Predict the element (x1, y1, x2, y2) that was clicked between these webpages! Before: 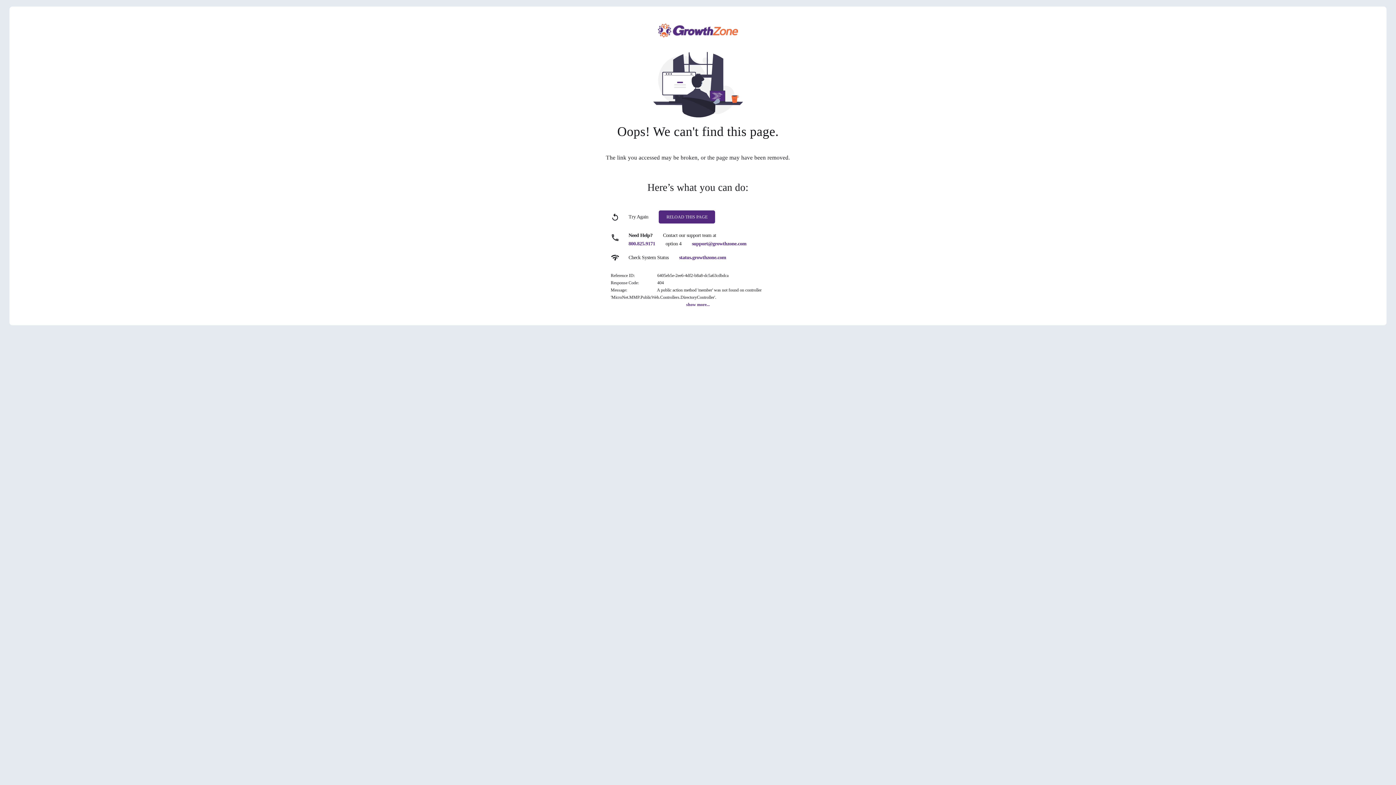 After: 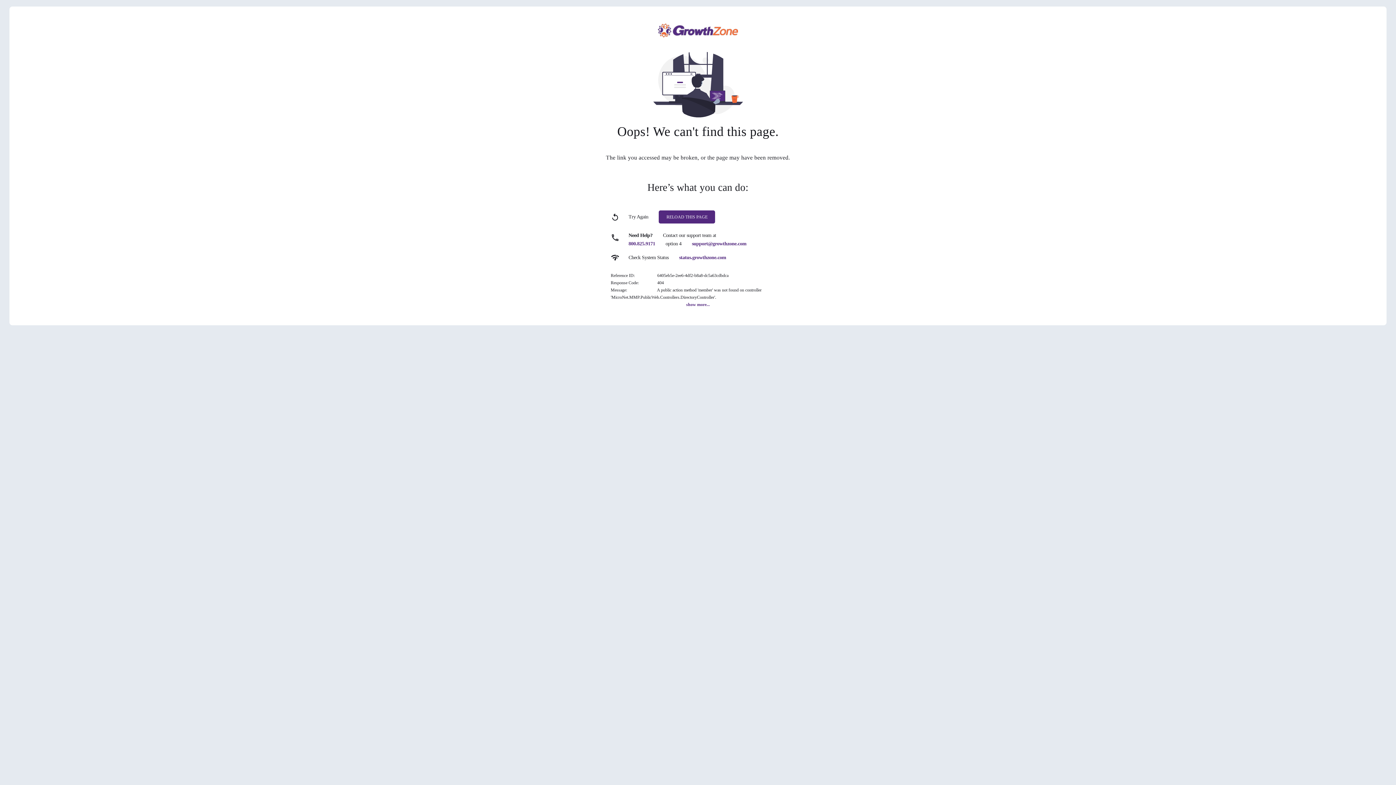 Action: bbox: (692, 241, 746, 246) label: support@growthzone.com